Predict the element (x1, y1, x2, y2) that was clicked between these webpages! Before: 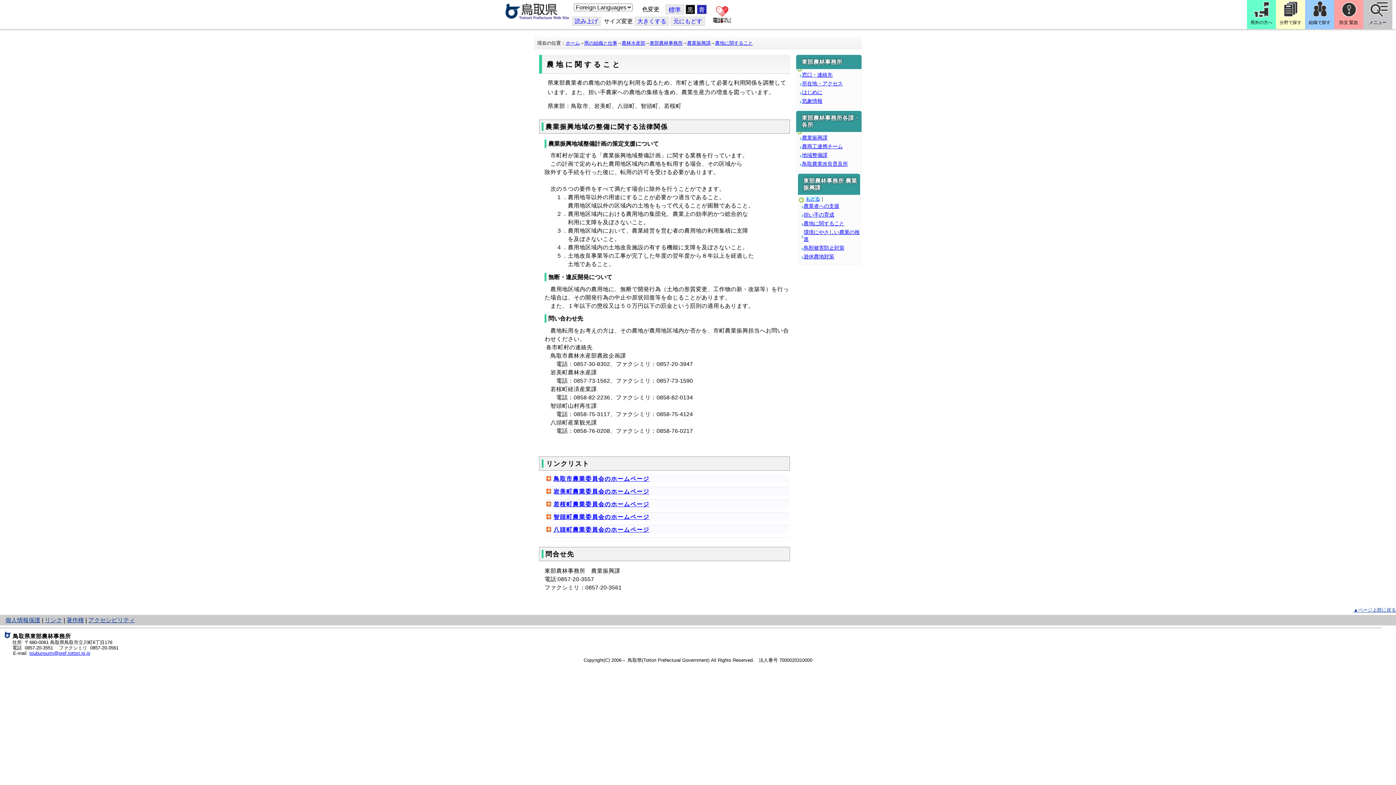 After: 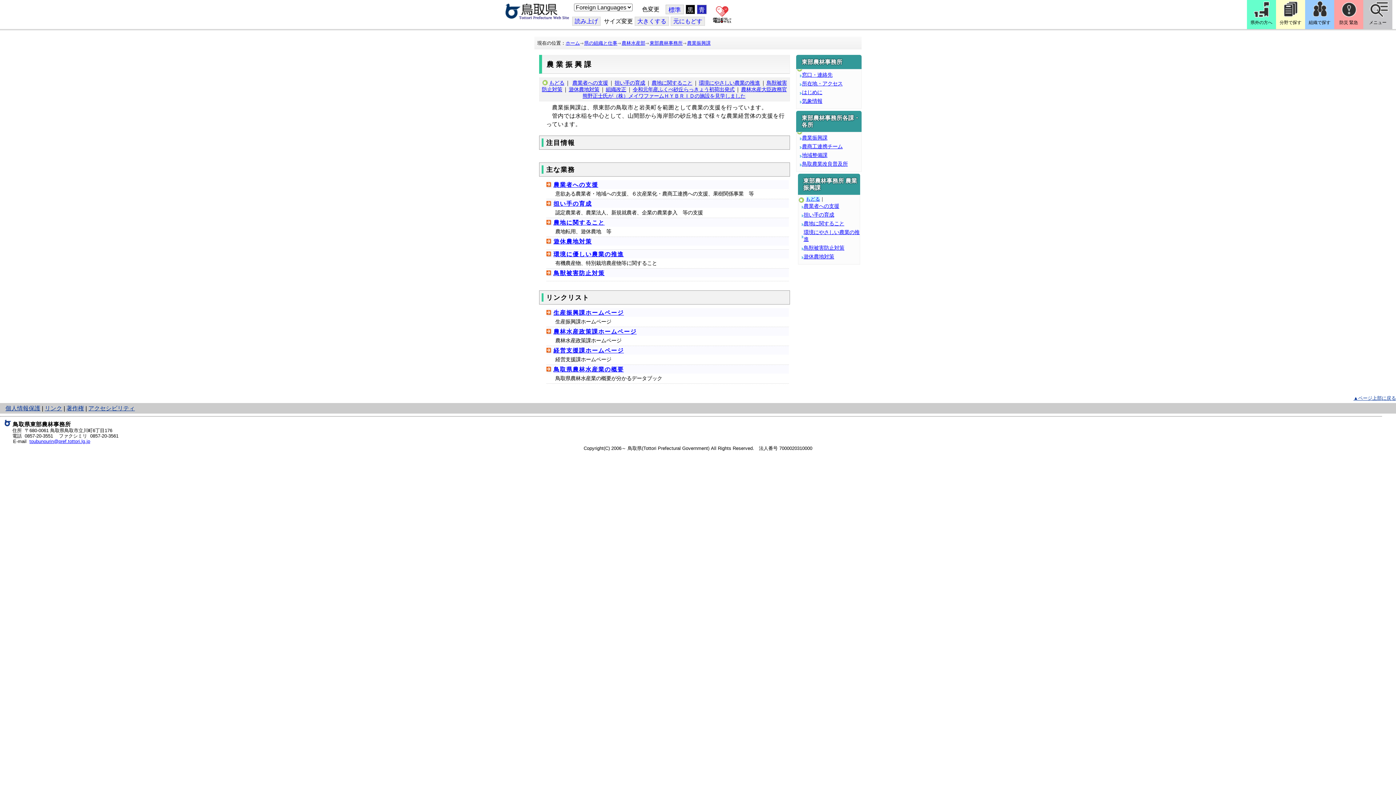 Action: label: 農業振興課 bbox: (802, 134, 827, 140)